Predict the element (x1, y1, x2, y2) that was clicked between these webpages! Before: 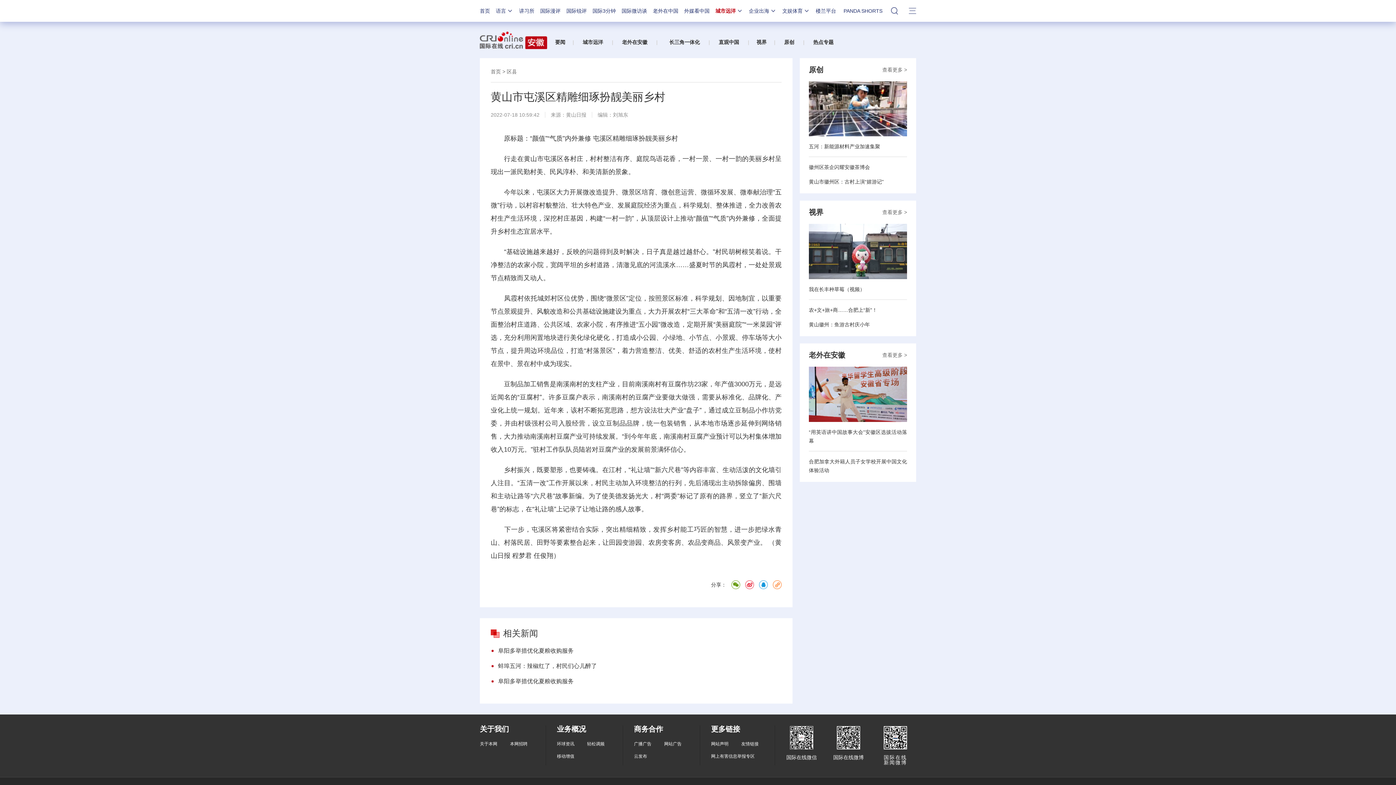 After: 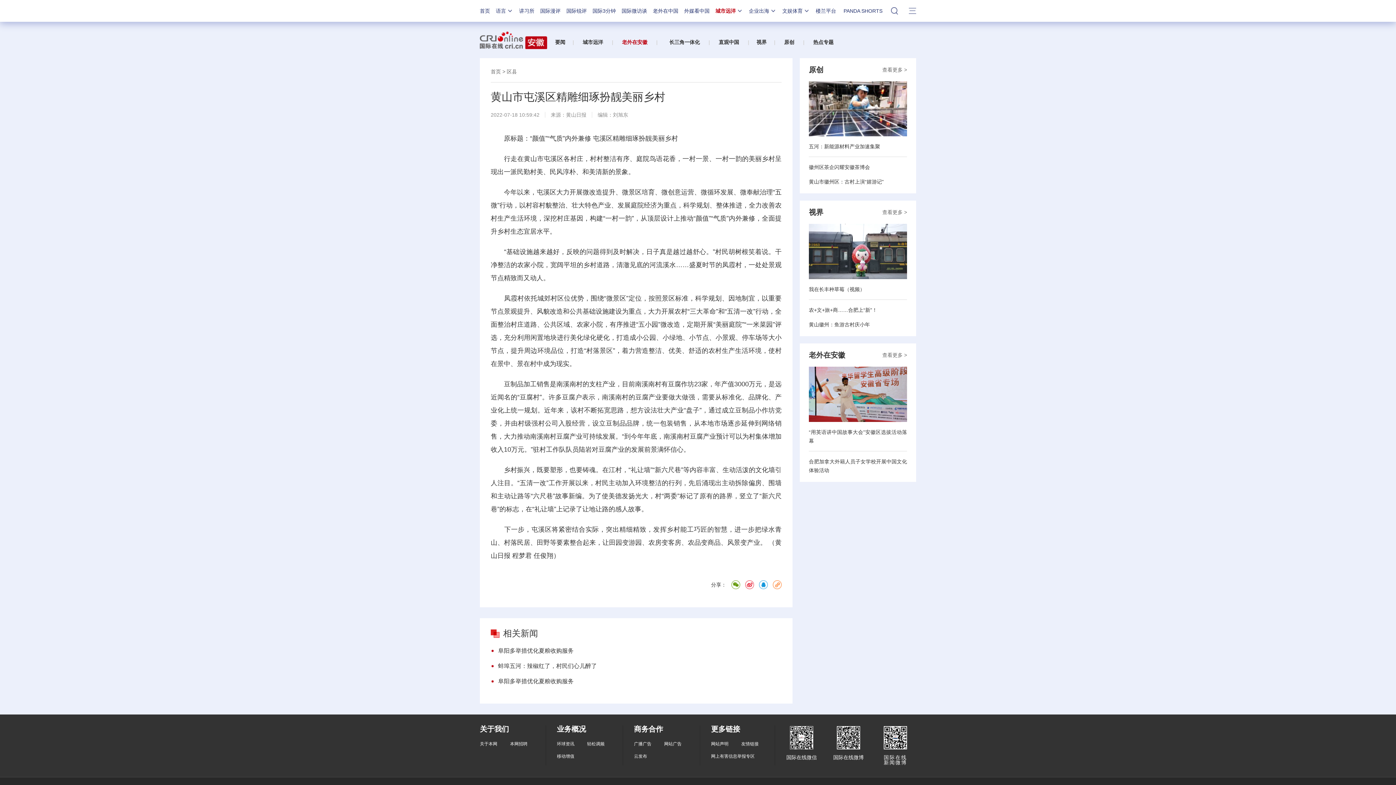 Action: label: 老外在安徽 bbox: (622, 39, 647, 45)